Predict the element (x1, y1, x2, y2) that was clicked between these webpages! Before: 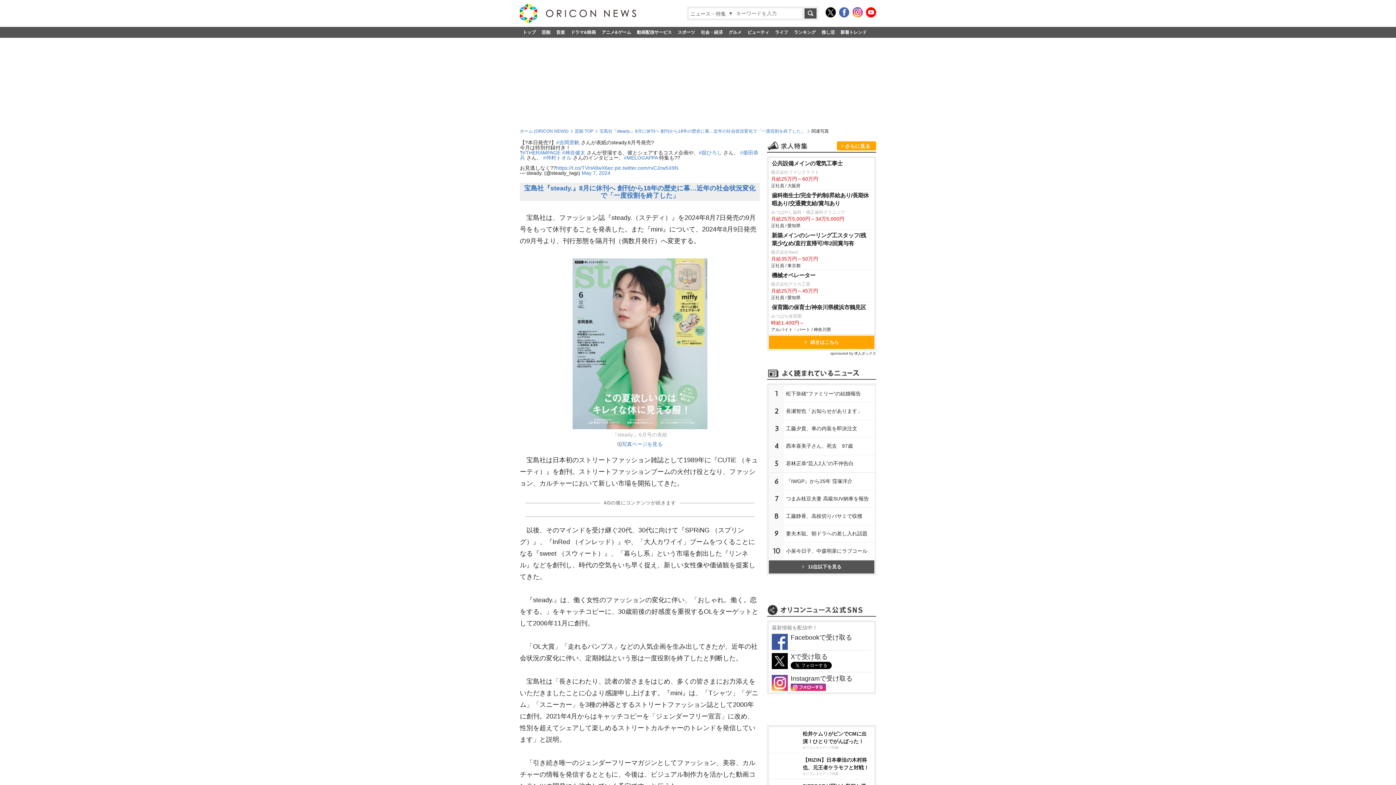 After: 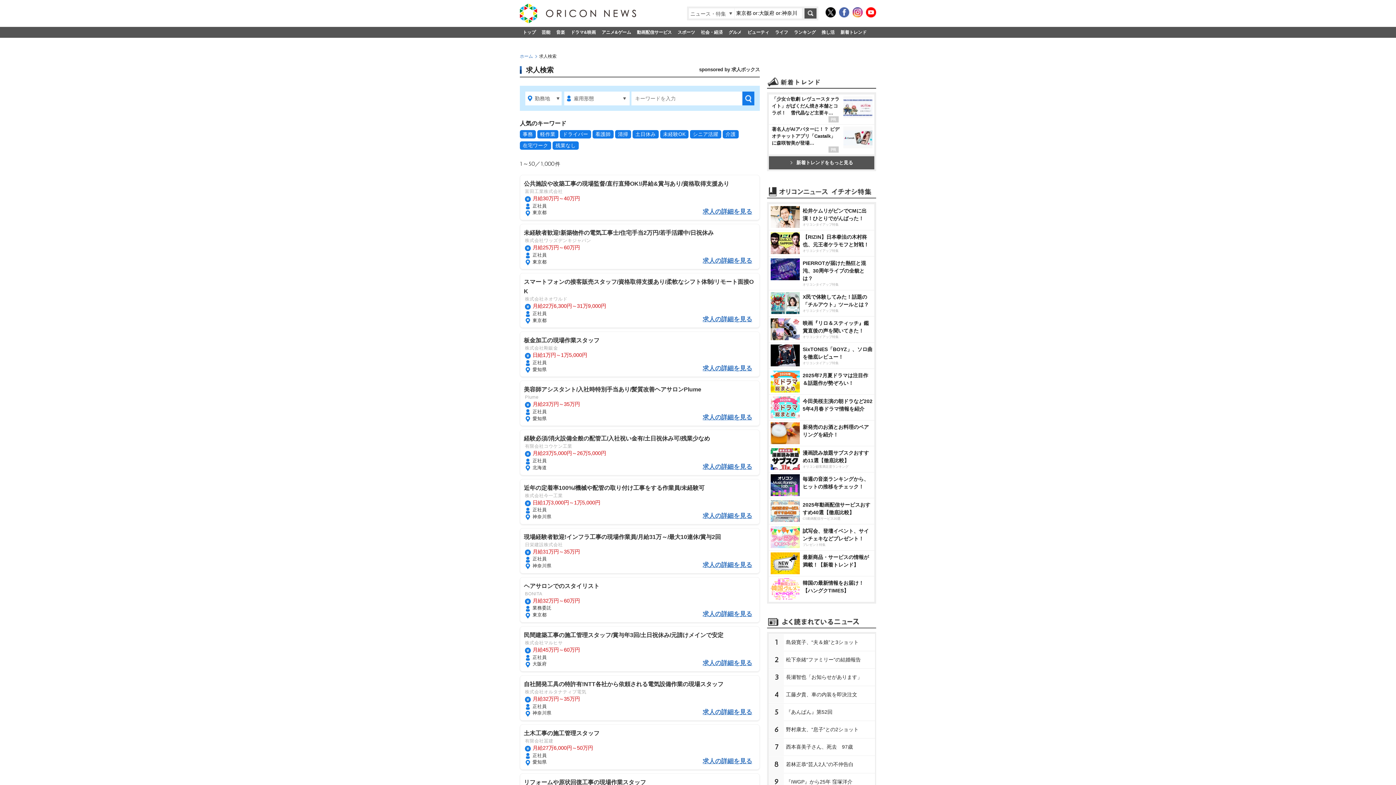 Action: label: 続きはこちら bbox: (769, 336, 874, 349)